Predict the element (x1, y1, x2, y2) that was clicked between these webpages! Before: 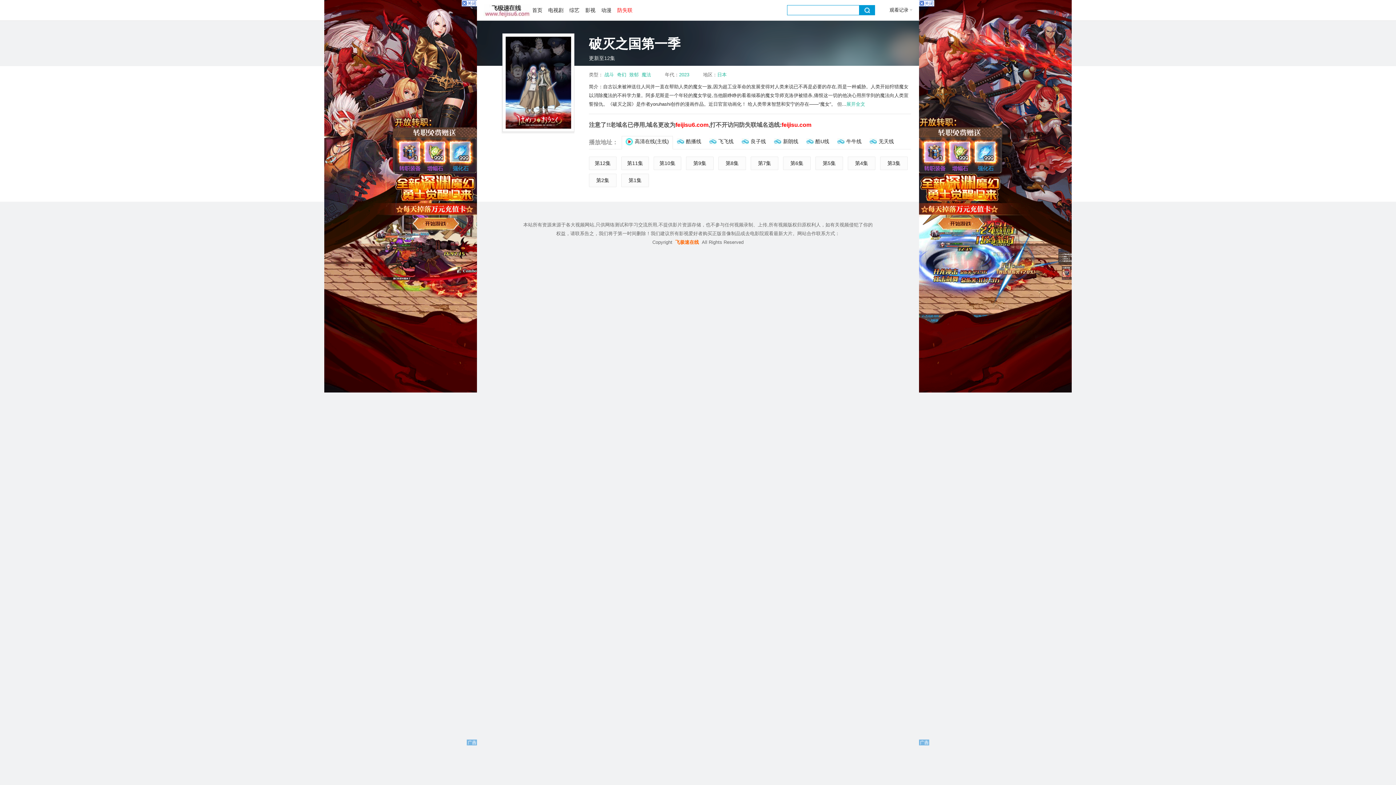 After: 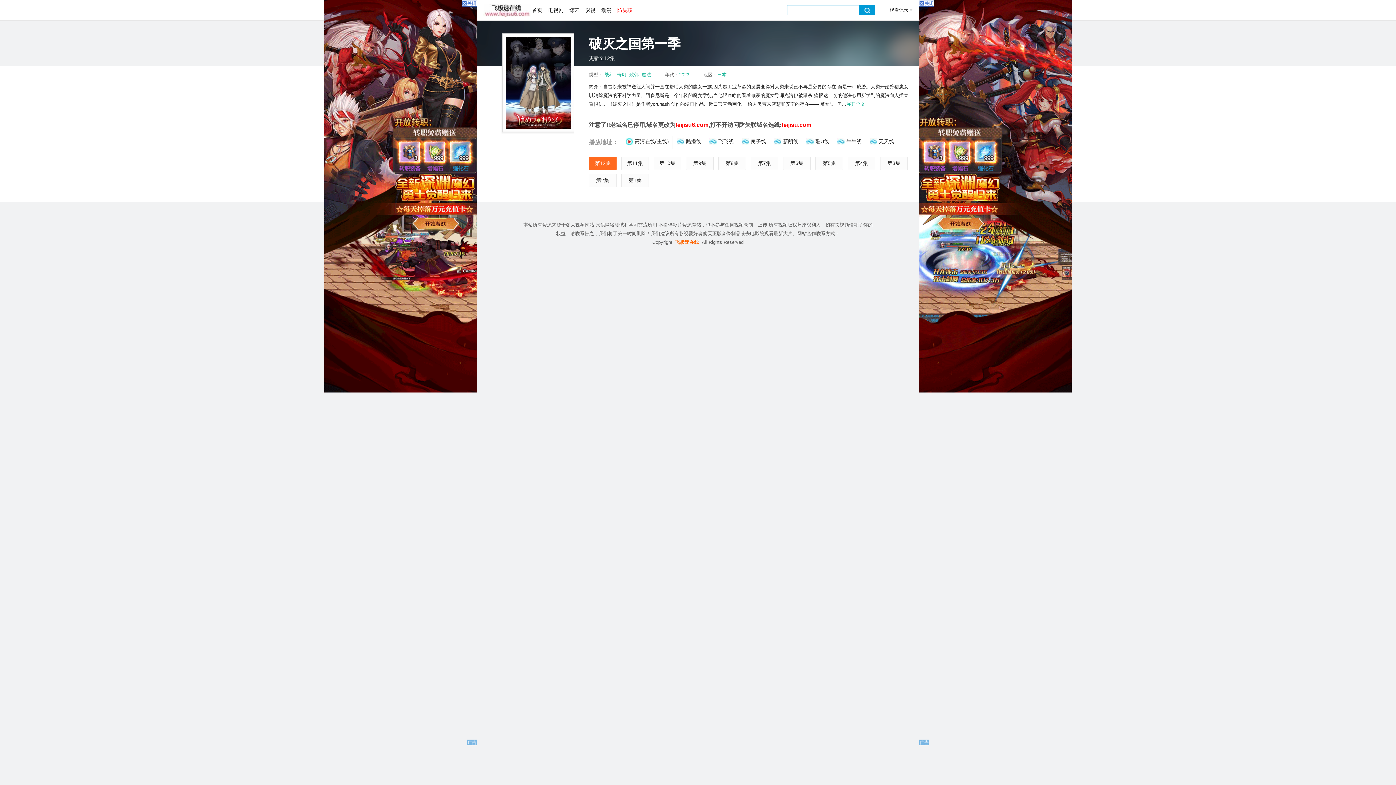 Action: bbox: (589, 156, 616, 170) label: 第12集